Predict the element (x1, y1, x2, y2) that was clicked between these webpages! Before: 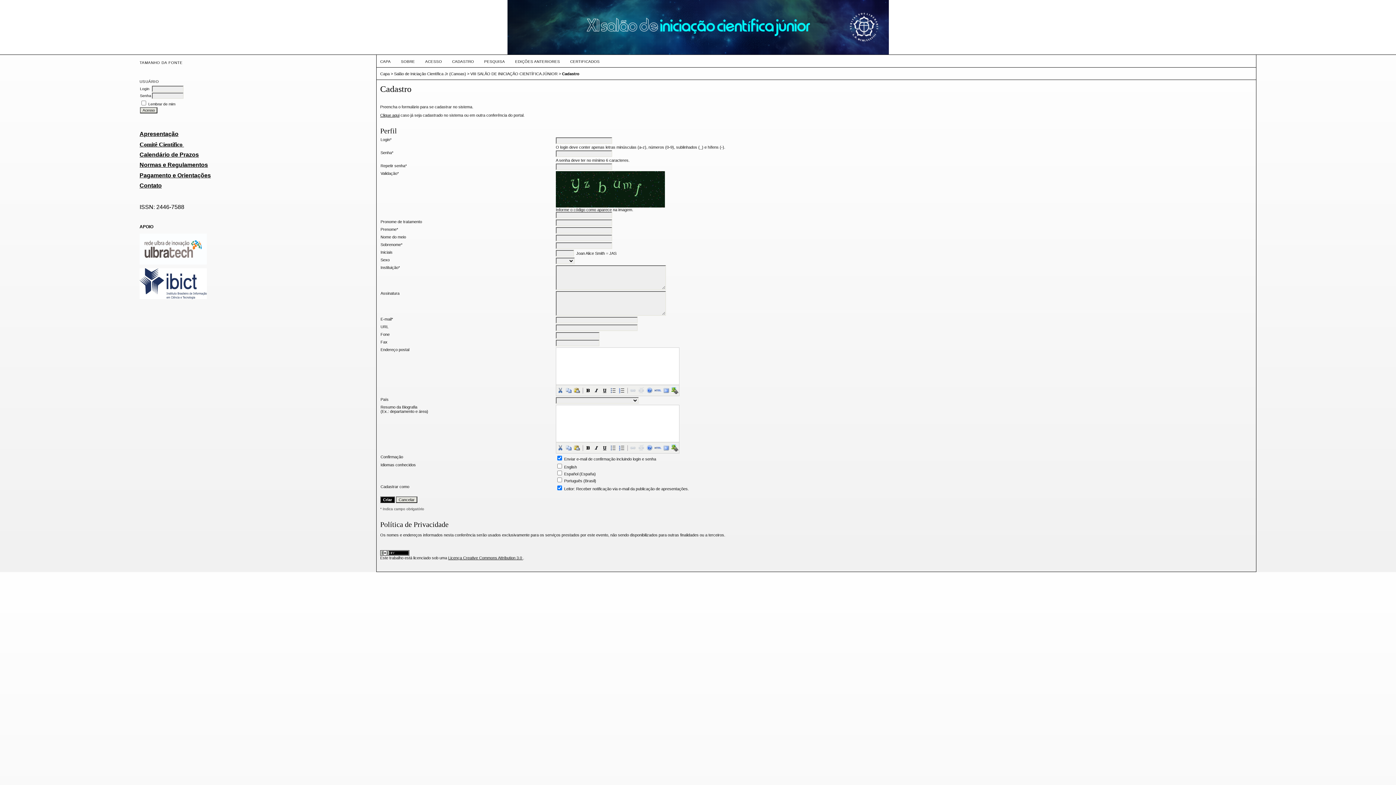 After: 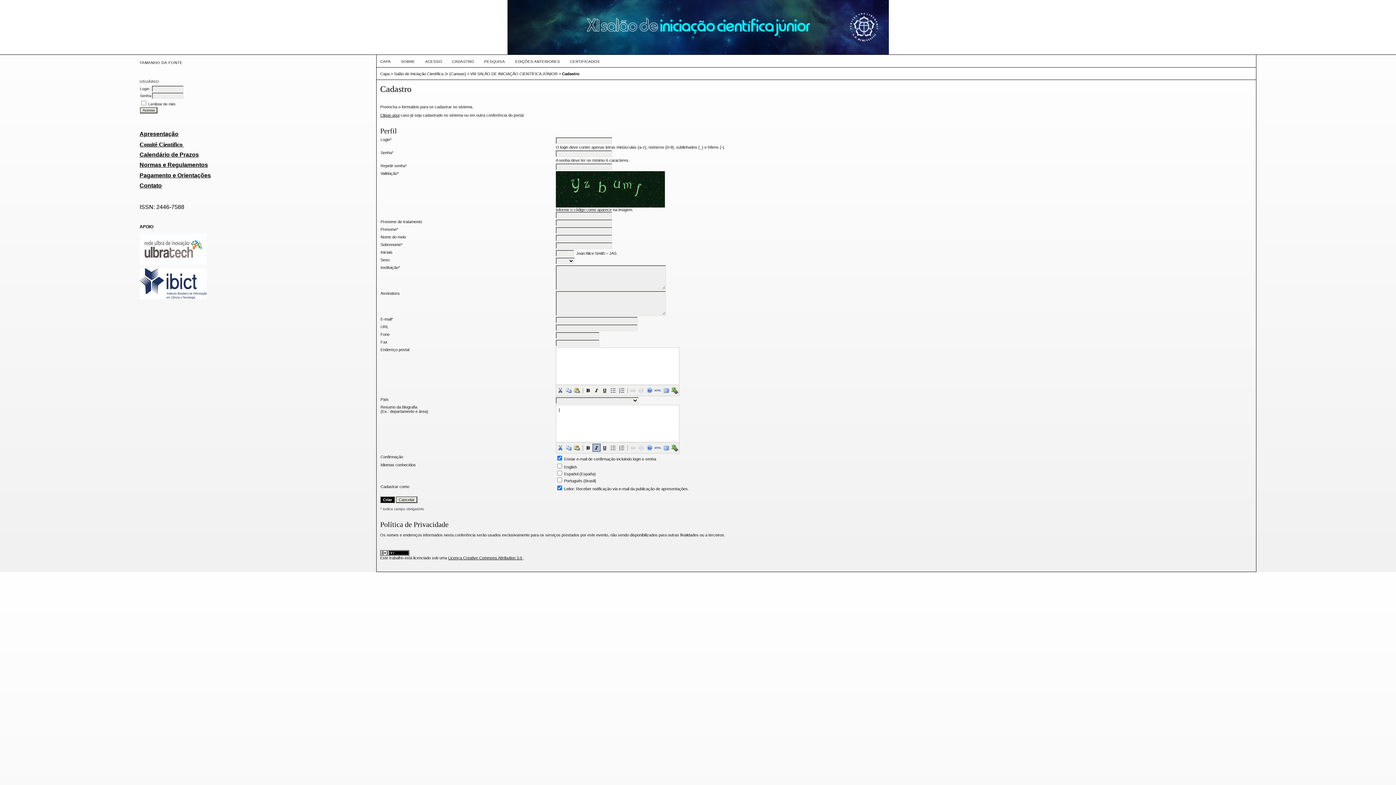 Action: bbox: (592, 444, 600, 452)